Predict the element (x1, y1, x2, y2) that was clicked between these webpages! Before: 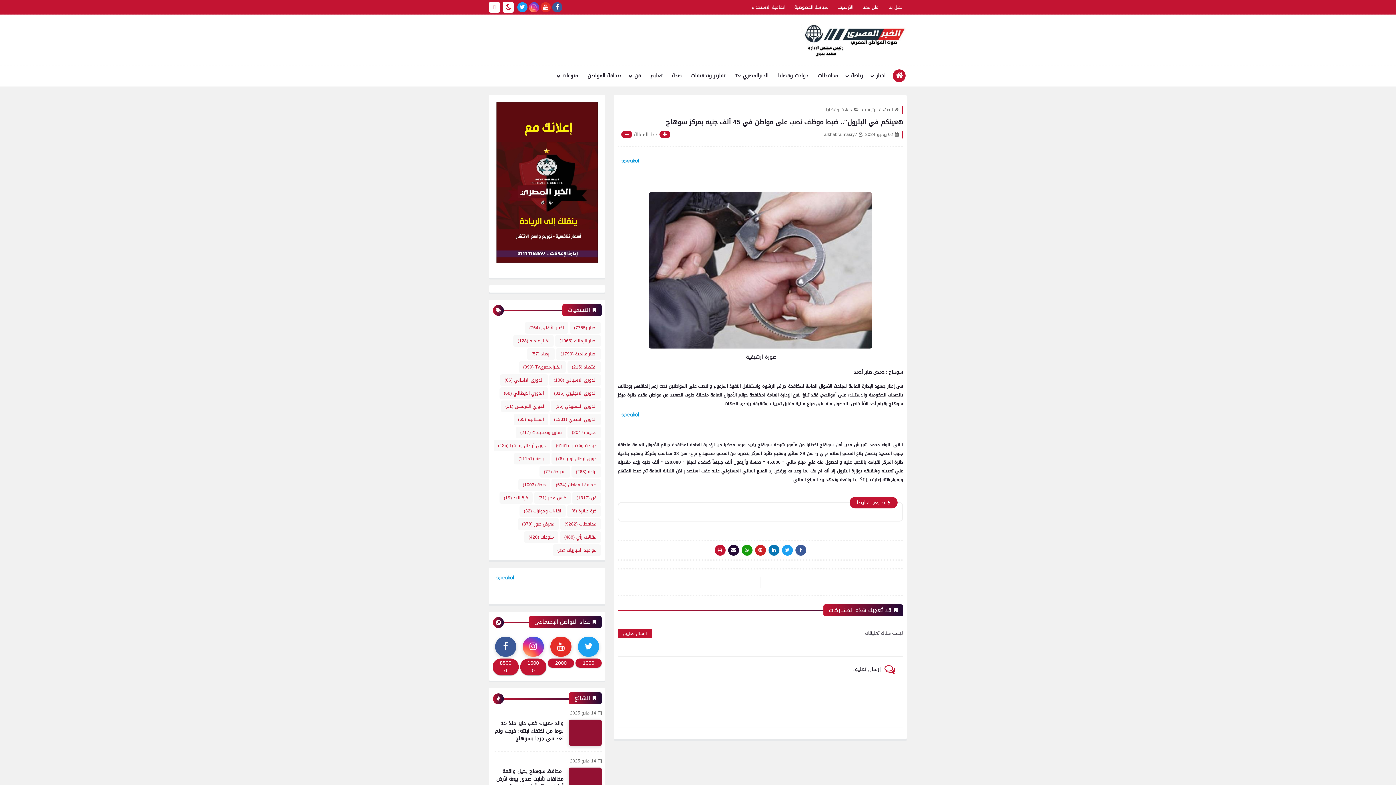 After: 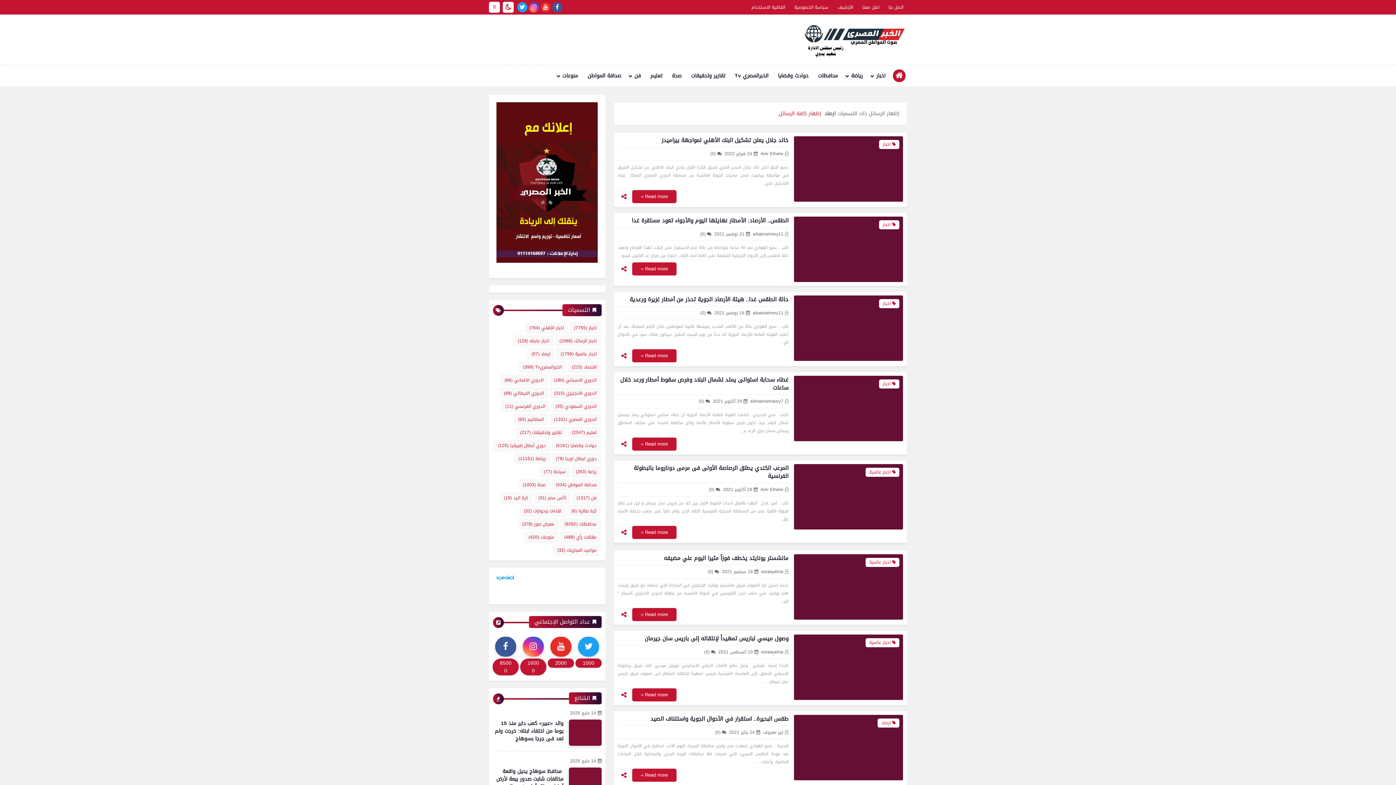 Action: bbox: (528, 348, 554, 359) label: ارصاد
(57)